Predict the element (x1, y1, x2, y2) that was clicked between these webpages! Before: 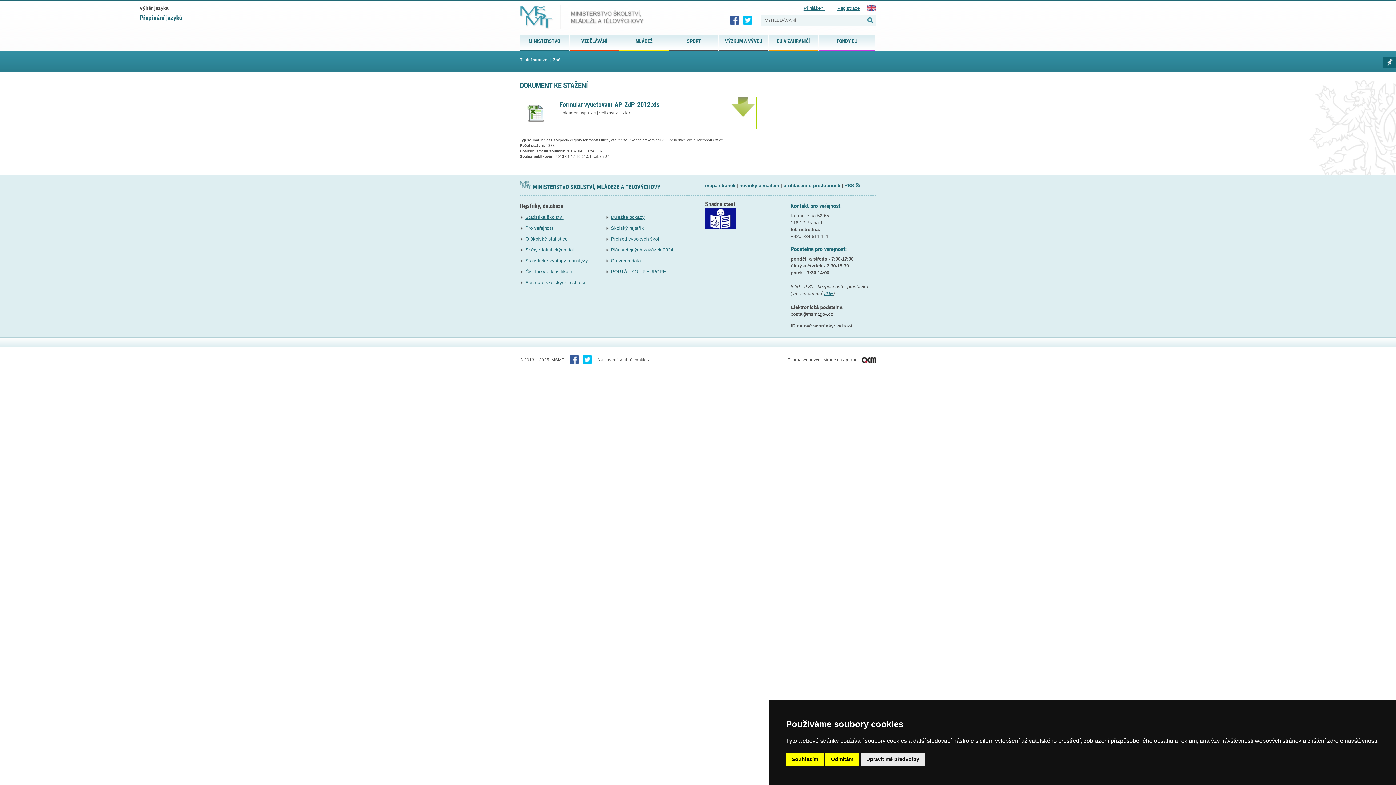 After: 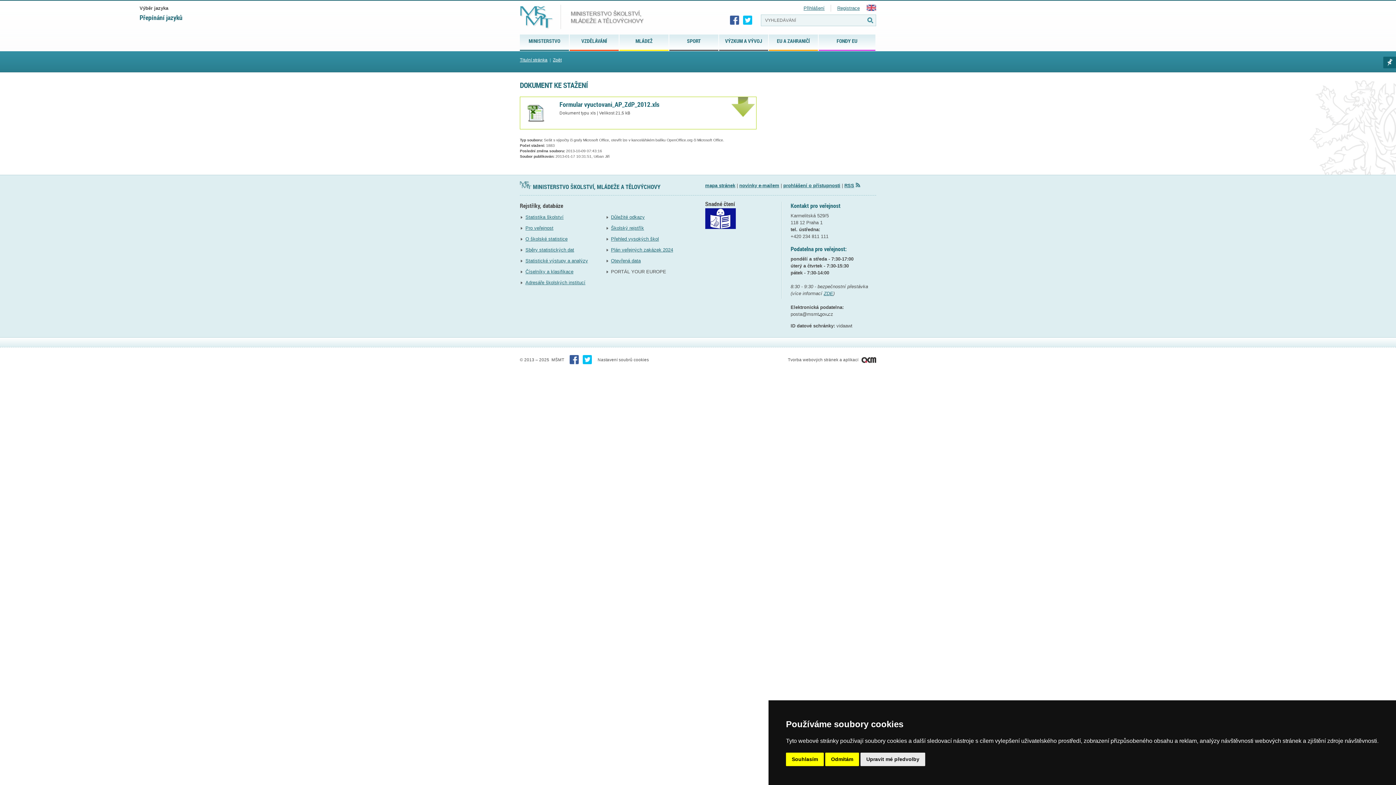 Action: label: PORTÁL YOUR EUROPE bbox: (611, 269, 666, 274)